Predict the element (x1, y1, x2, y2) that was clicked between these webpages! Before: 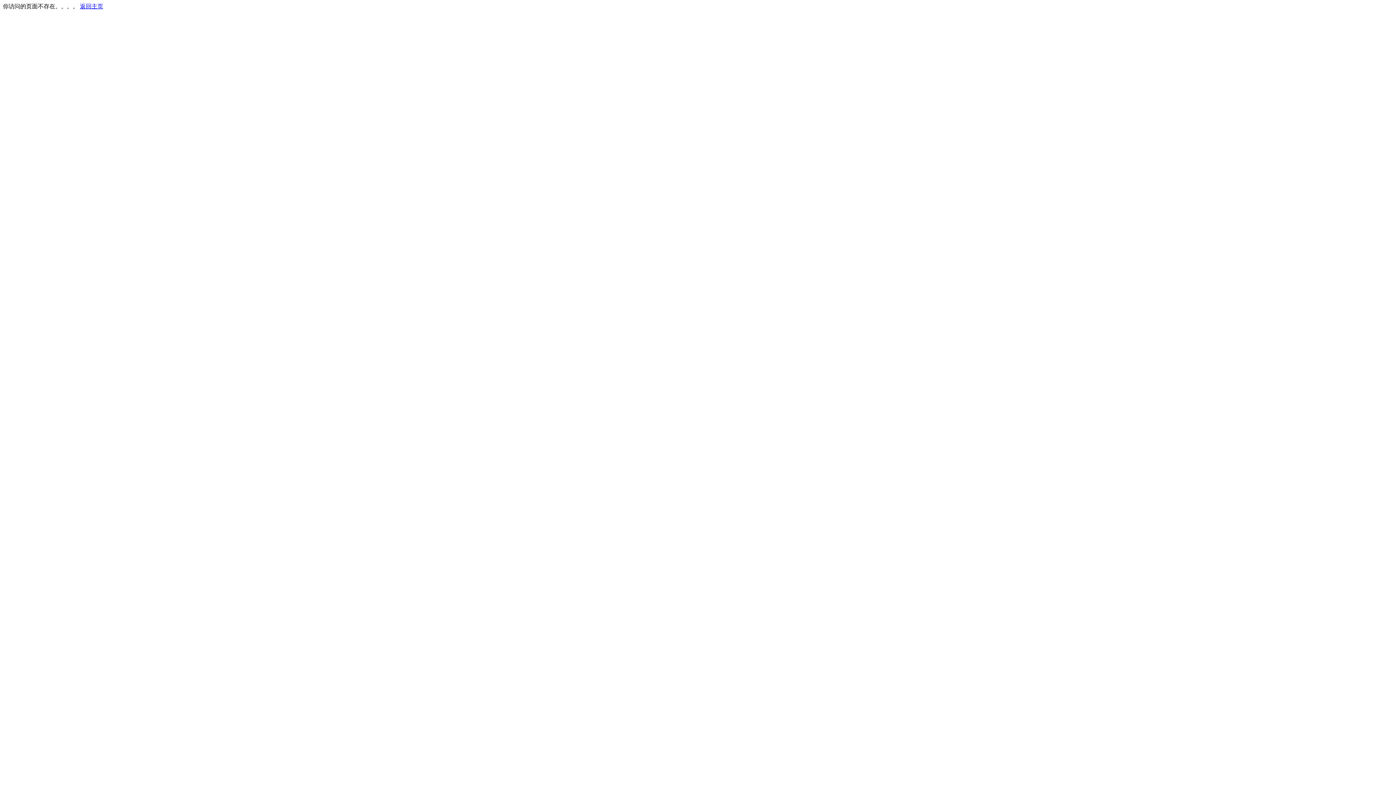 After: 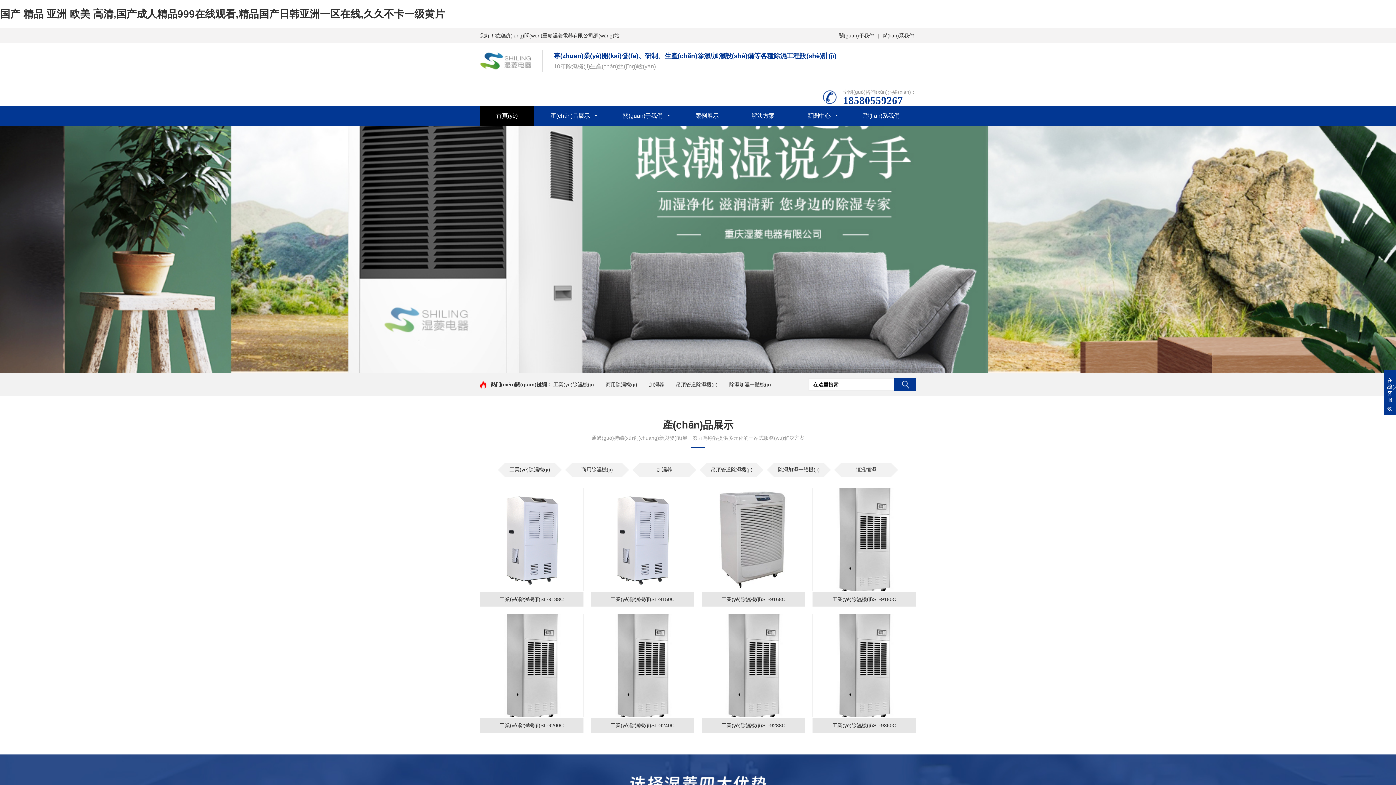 Action: label: 返回主页 bbox: (80, 3, 103, 9)